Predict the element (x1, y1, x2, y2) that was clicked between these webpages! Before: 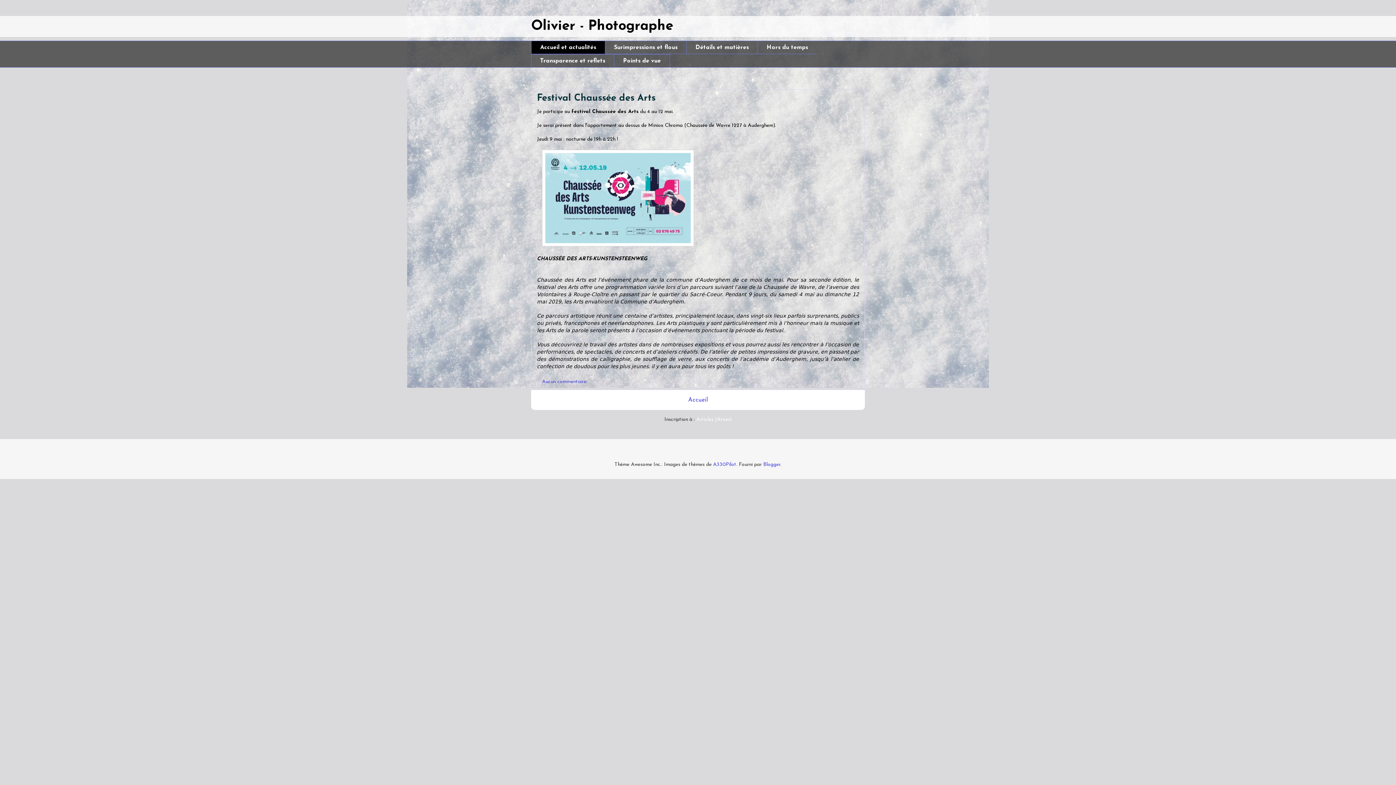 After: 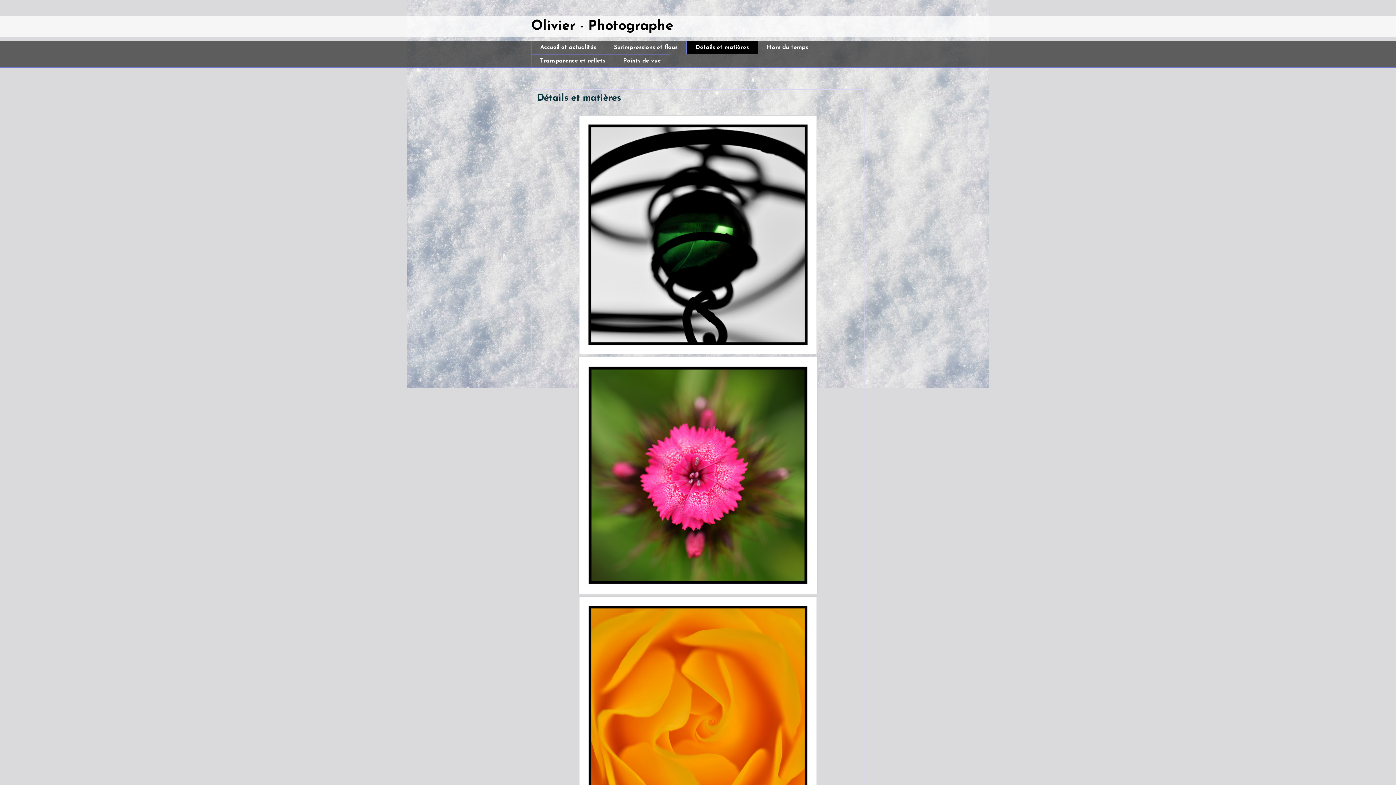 Action: bbox: (686, 40, 757, 54) label: Détails et matières